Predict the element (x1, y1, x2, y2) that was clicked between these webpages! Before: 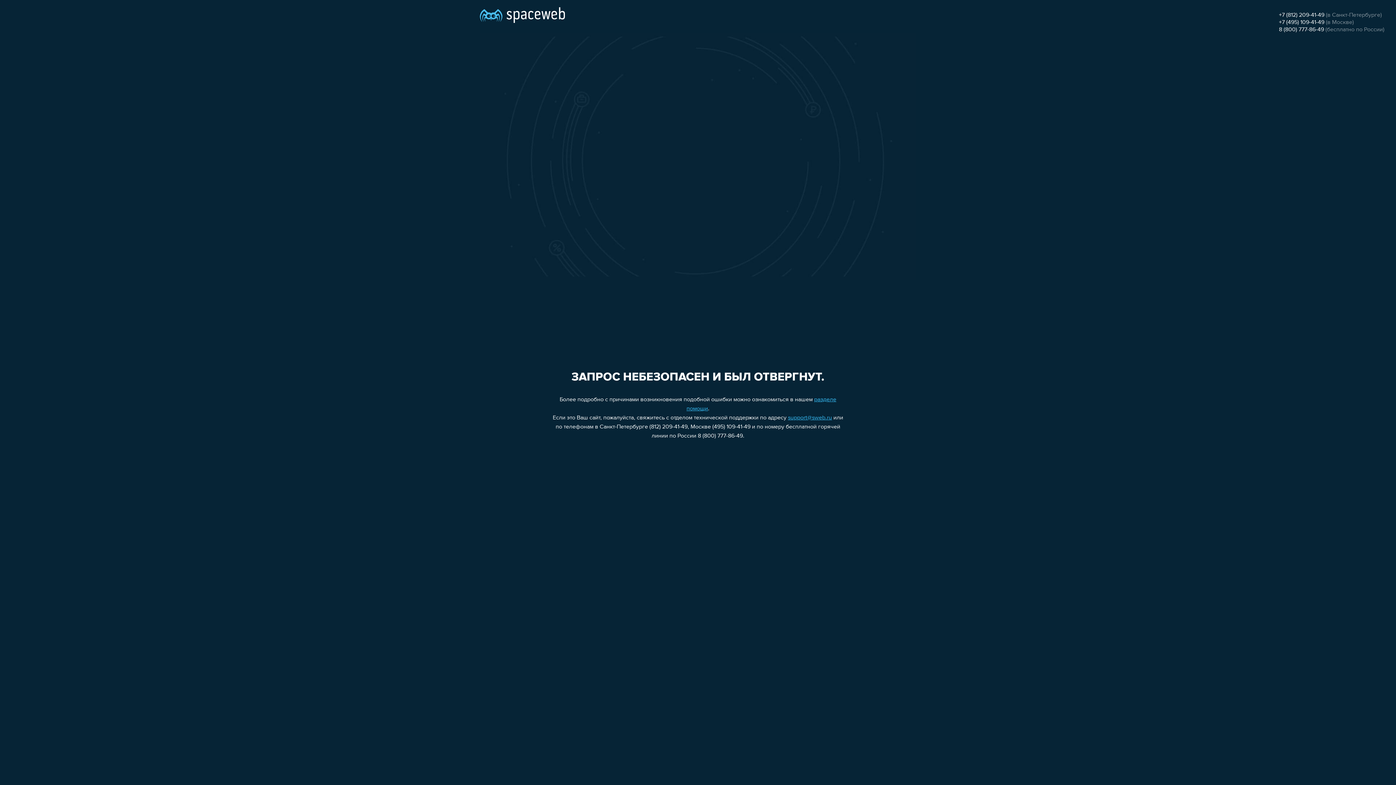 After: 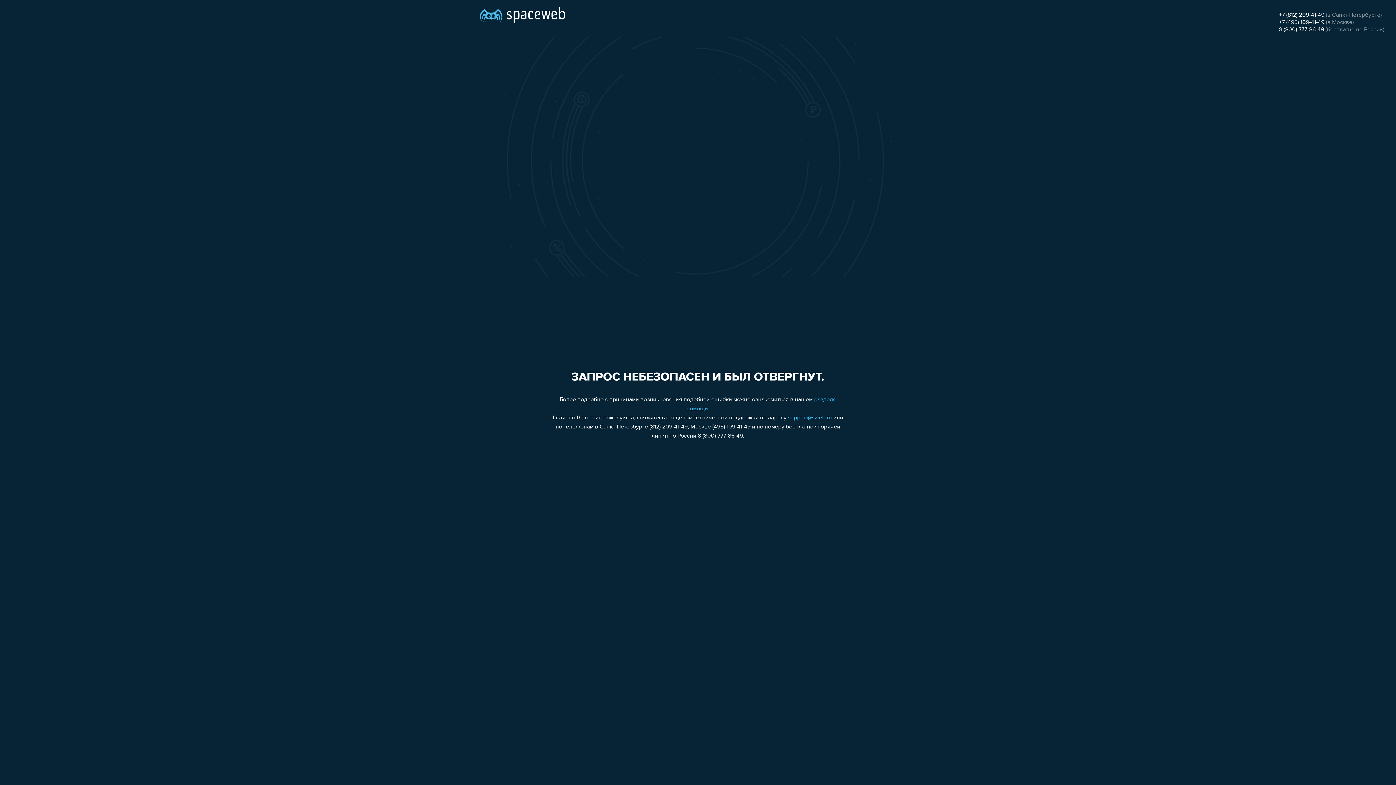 Action: label: +7 (495) 109-41-49 bbox: (1279, 19, 1324, 25)